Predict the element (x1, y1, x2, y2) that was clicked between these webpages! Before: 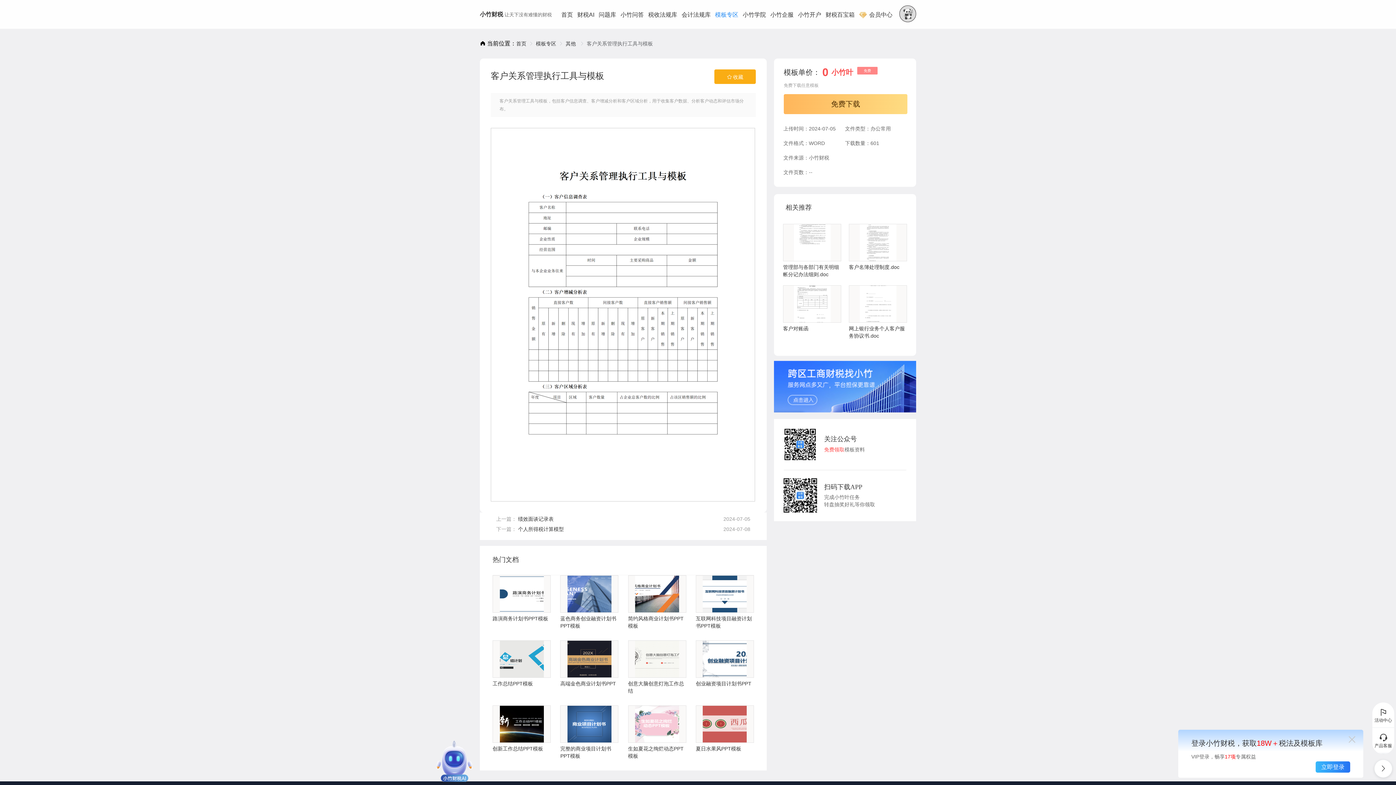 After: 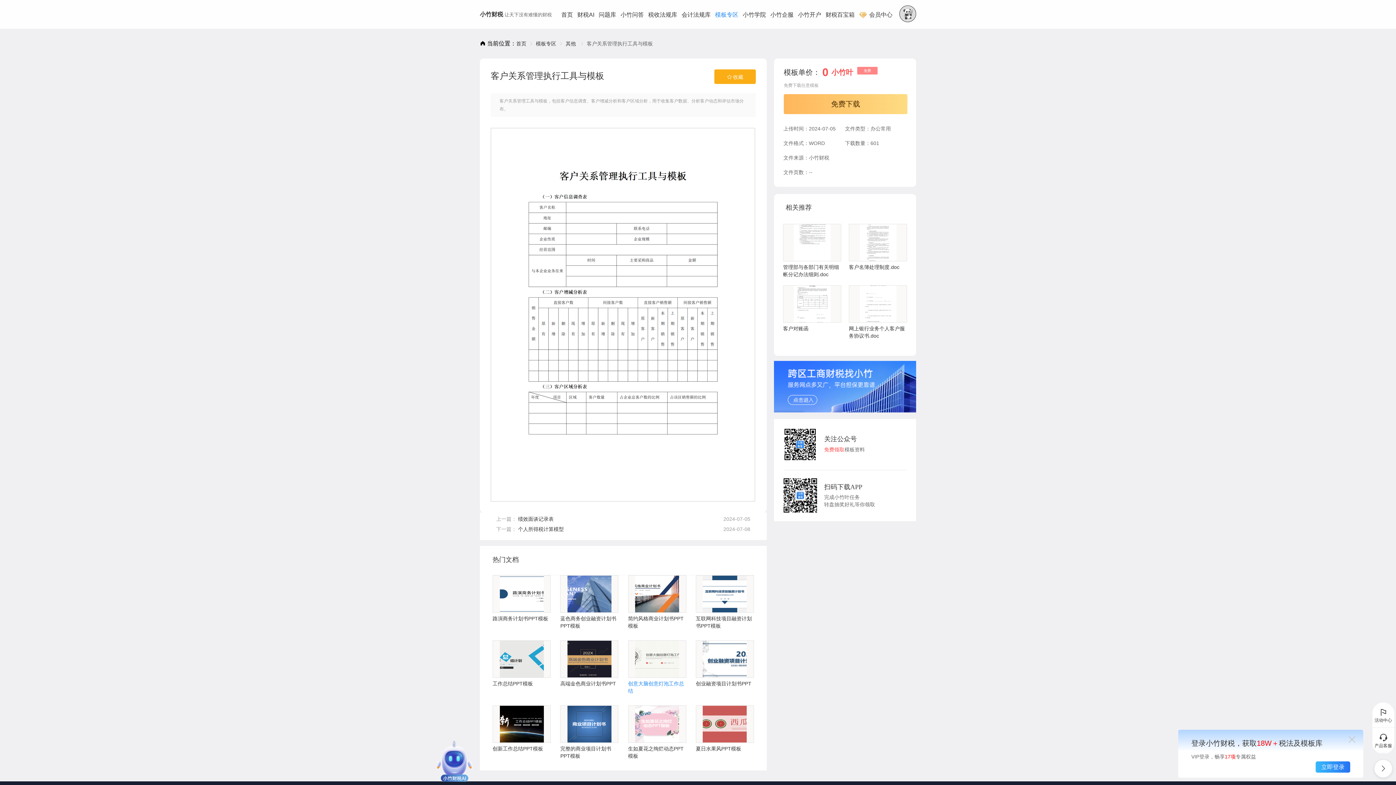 Action: label: 创意大脑创意灯泡工作总结 bbox: (628, 640, 686, 694)